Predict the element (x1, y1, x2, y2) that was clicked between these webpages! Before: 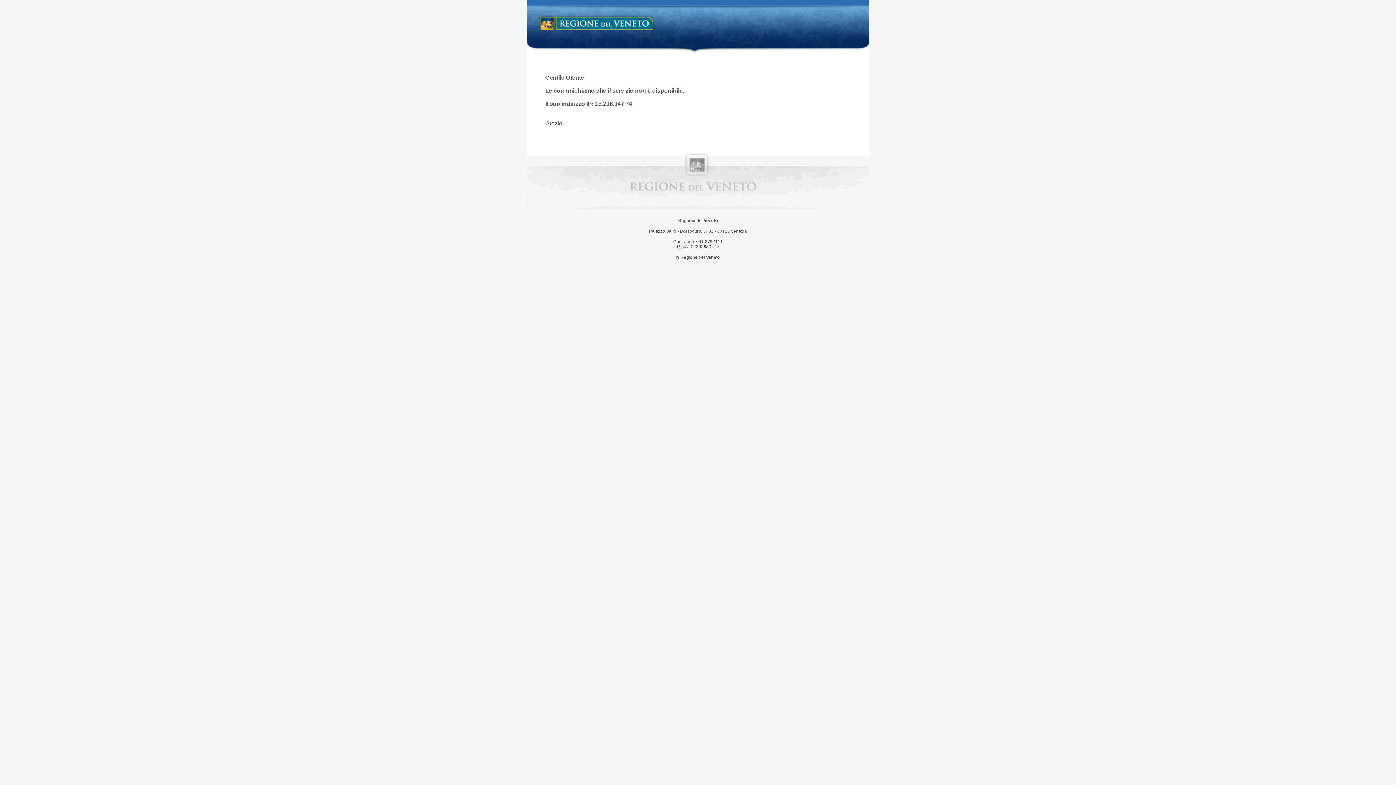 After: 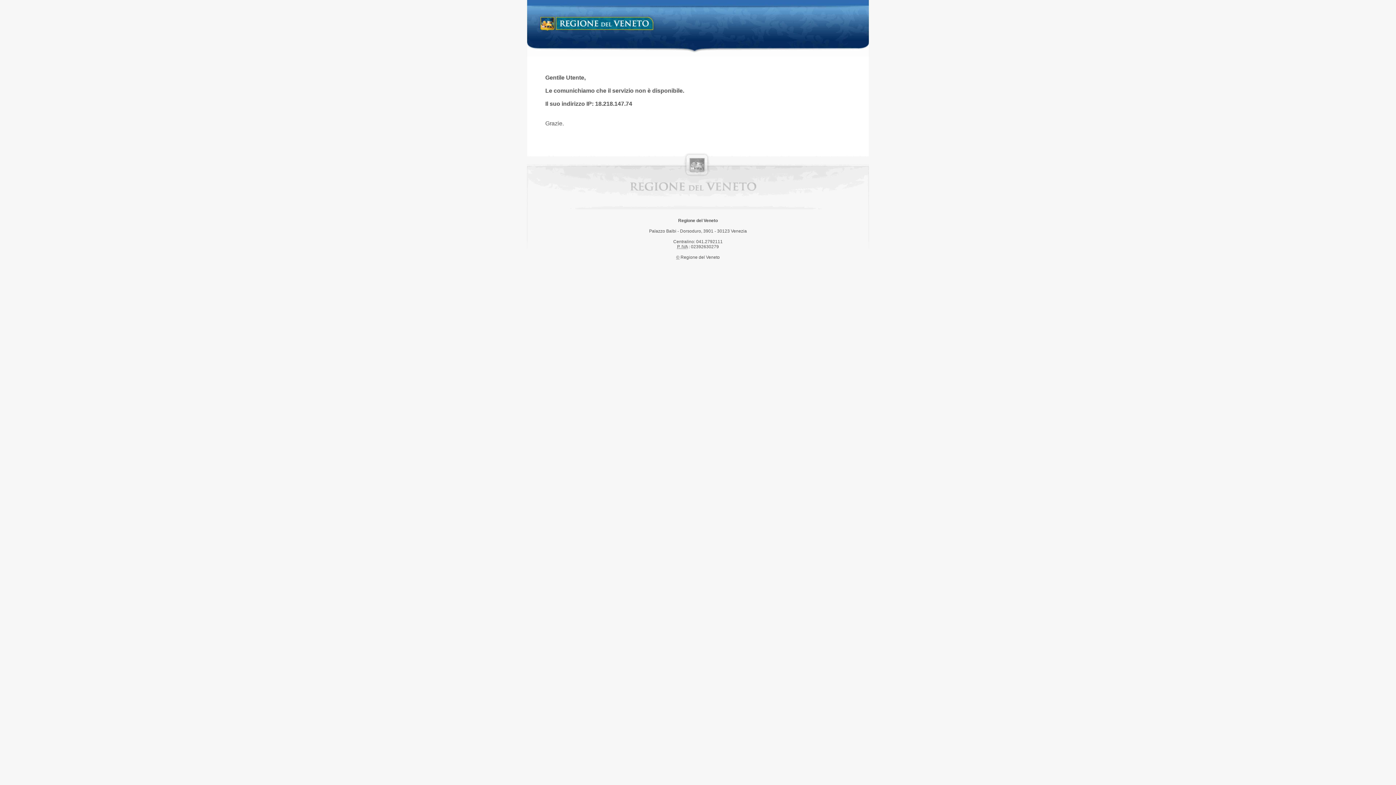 Action: label: Regione del Veneto bbox: (538, 14, 658, 34)